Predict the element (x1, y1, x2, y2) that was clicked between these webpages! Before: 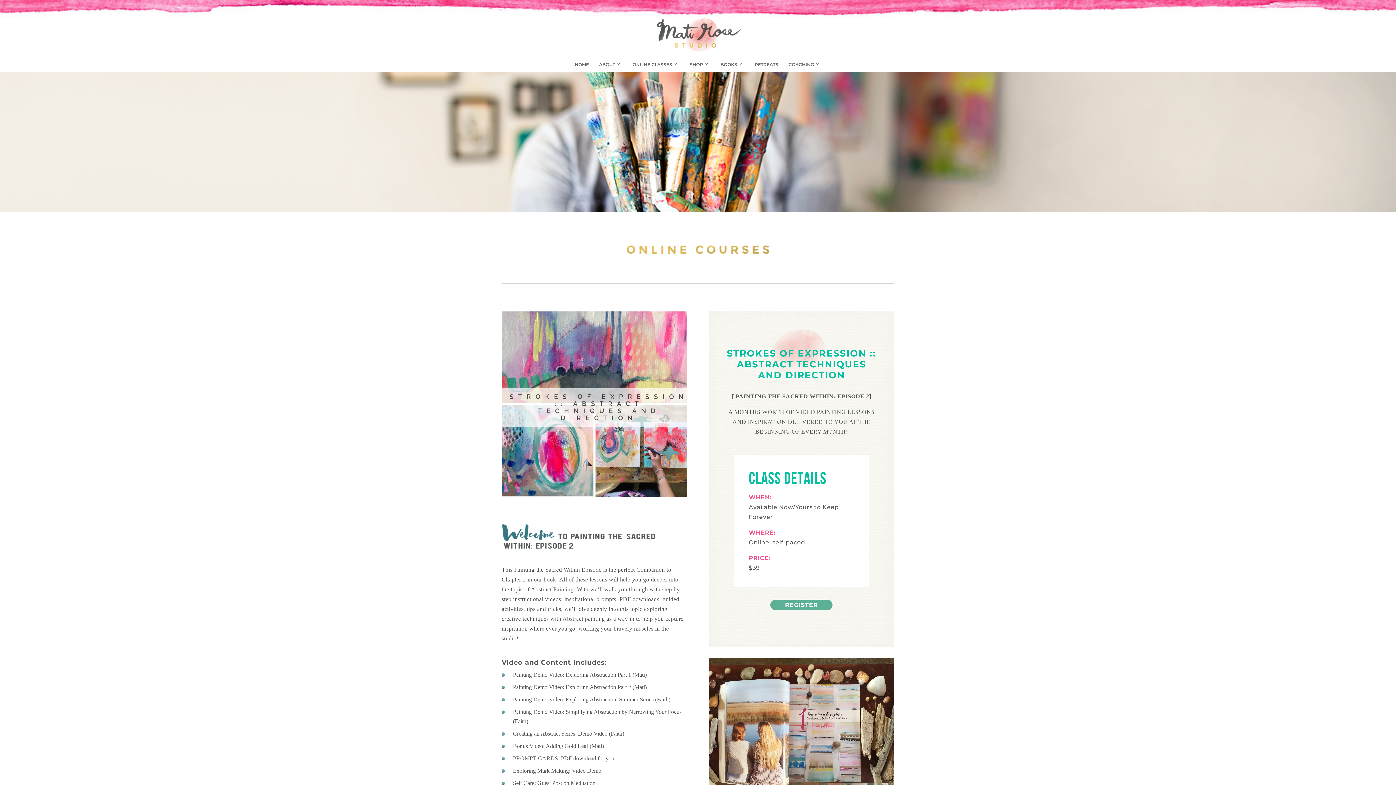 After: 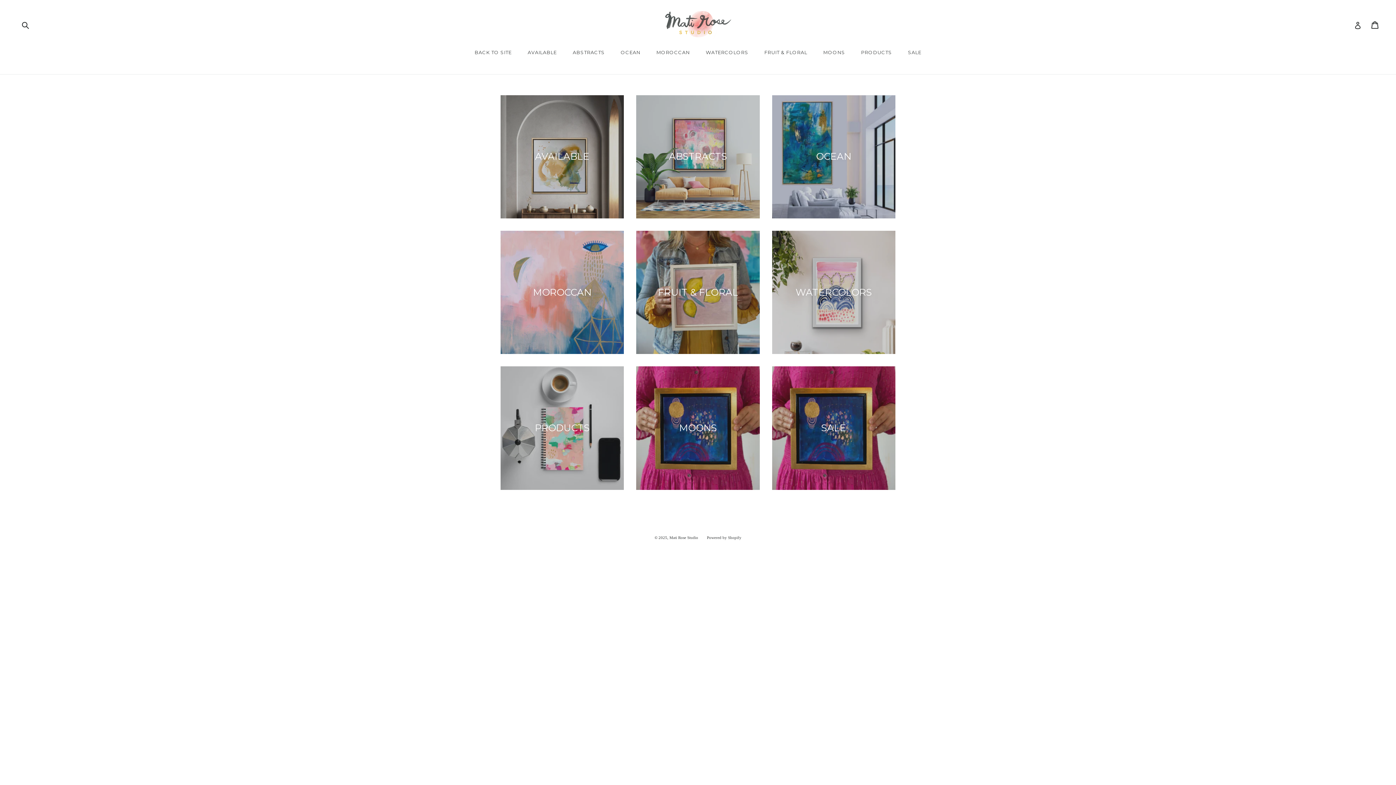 Action: bbox: (689, 61, 710, 72) label: SHOP